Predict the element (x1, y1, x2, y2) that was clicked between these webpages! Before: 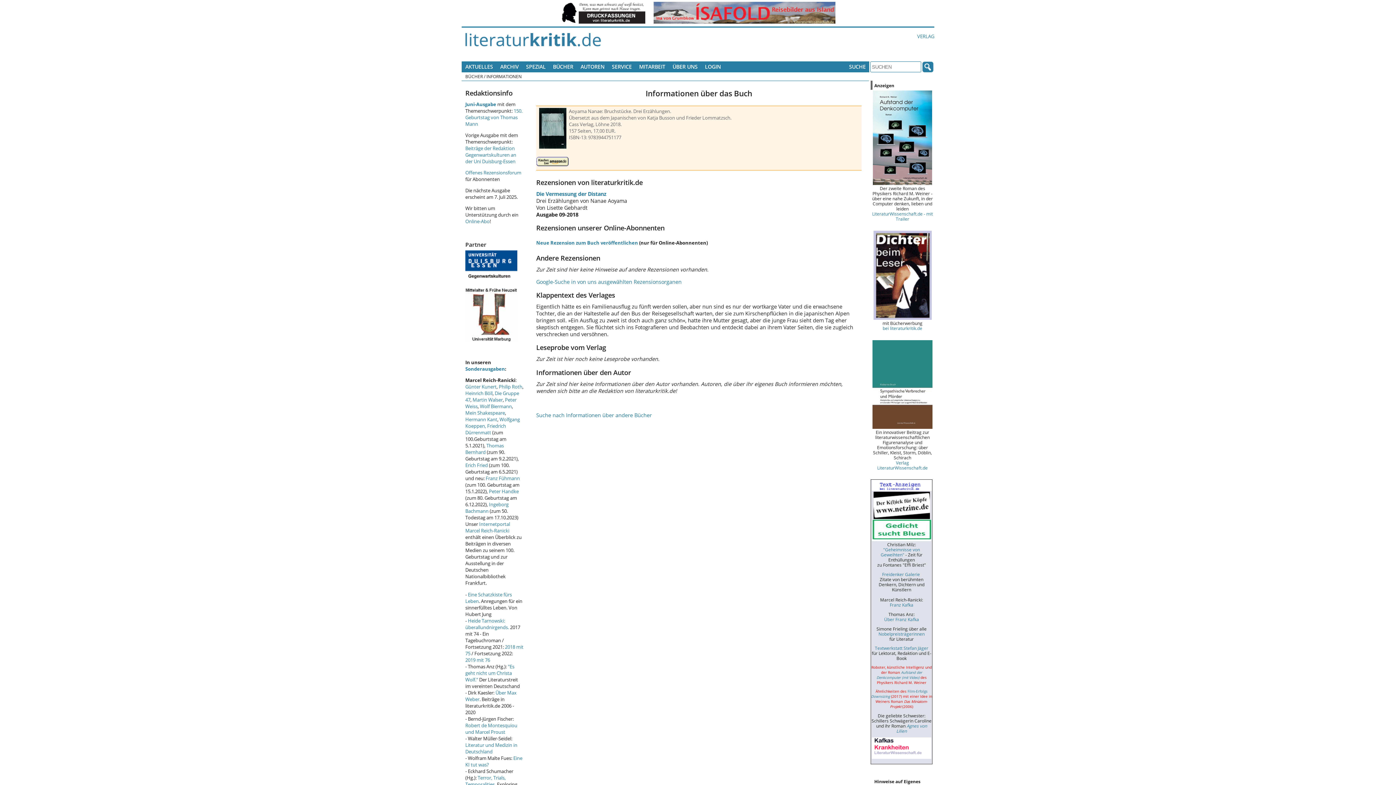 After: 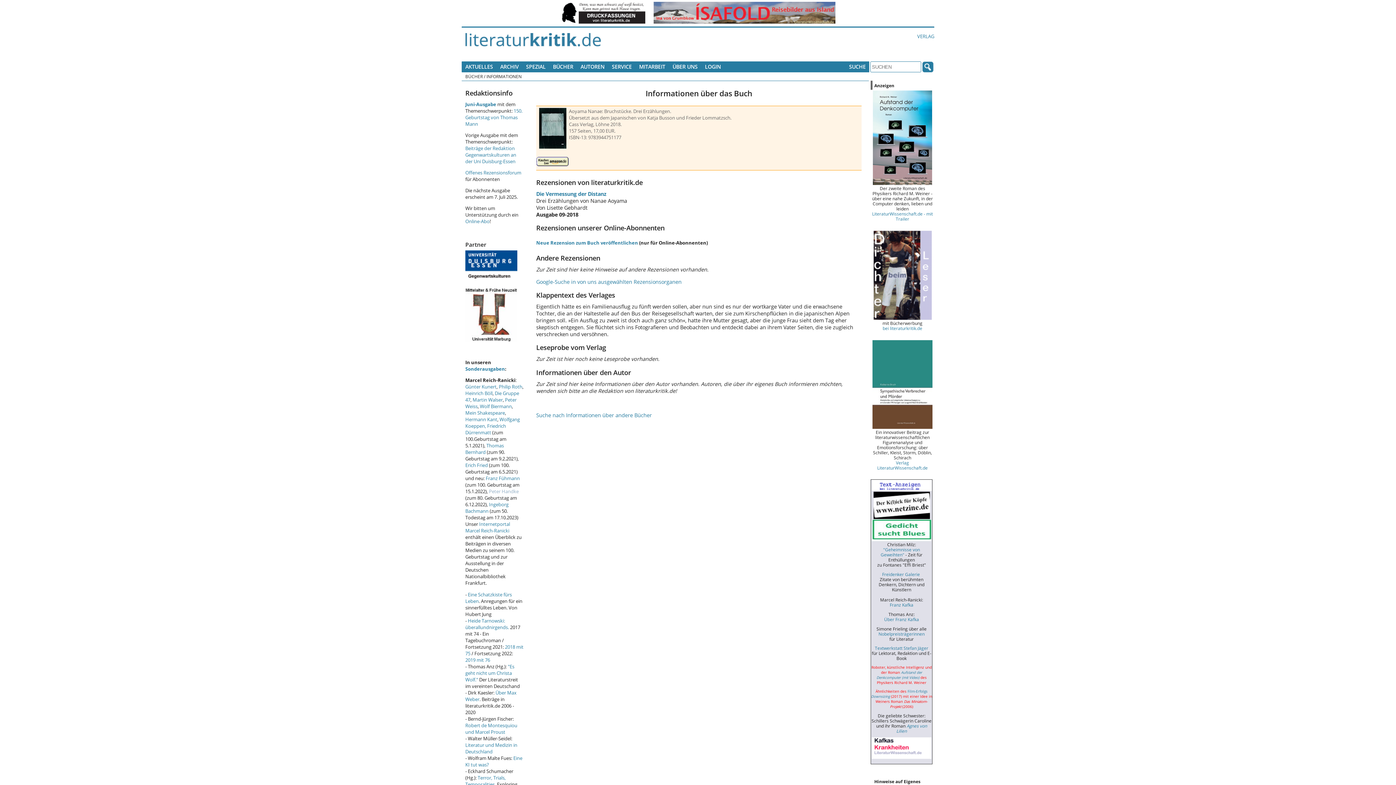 Action: bbox: (489, 488, 518, 495) label: Peter Handke